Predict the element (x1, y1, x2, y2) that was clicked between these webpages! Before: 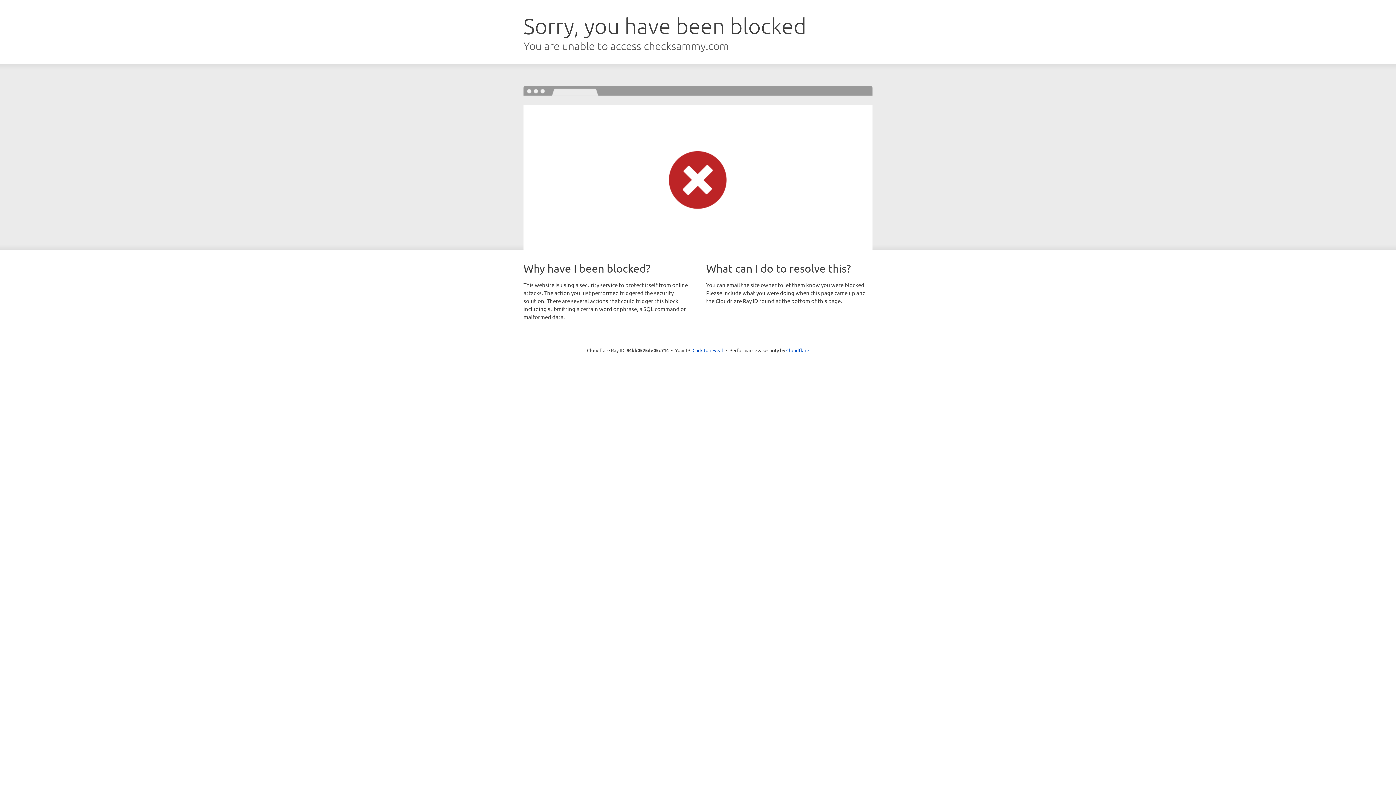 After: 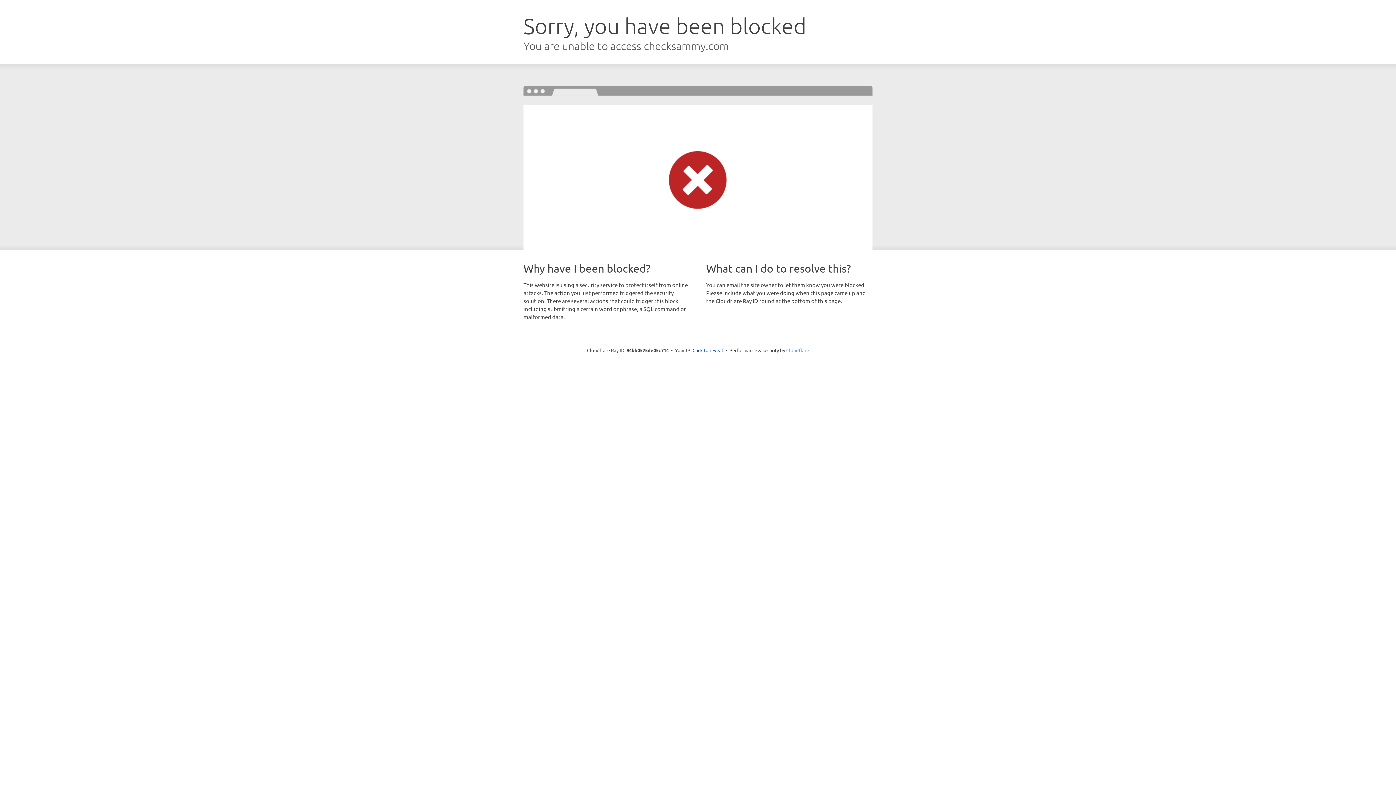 Action: bbox: (786, 347, 809, 353) label: Cloudflare